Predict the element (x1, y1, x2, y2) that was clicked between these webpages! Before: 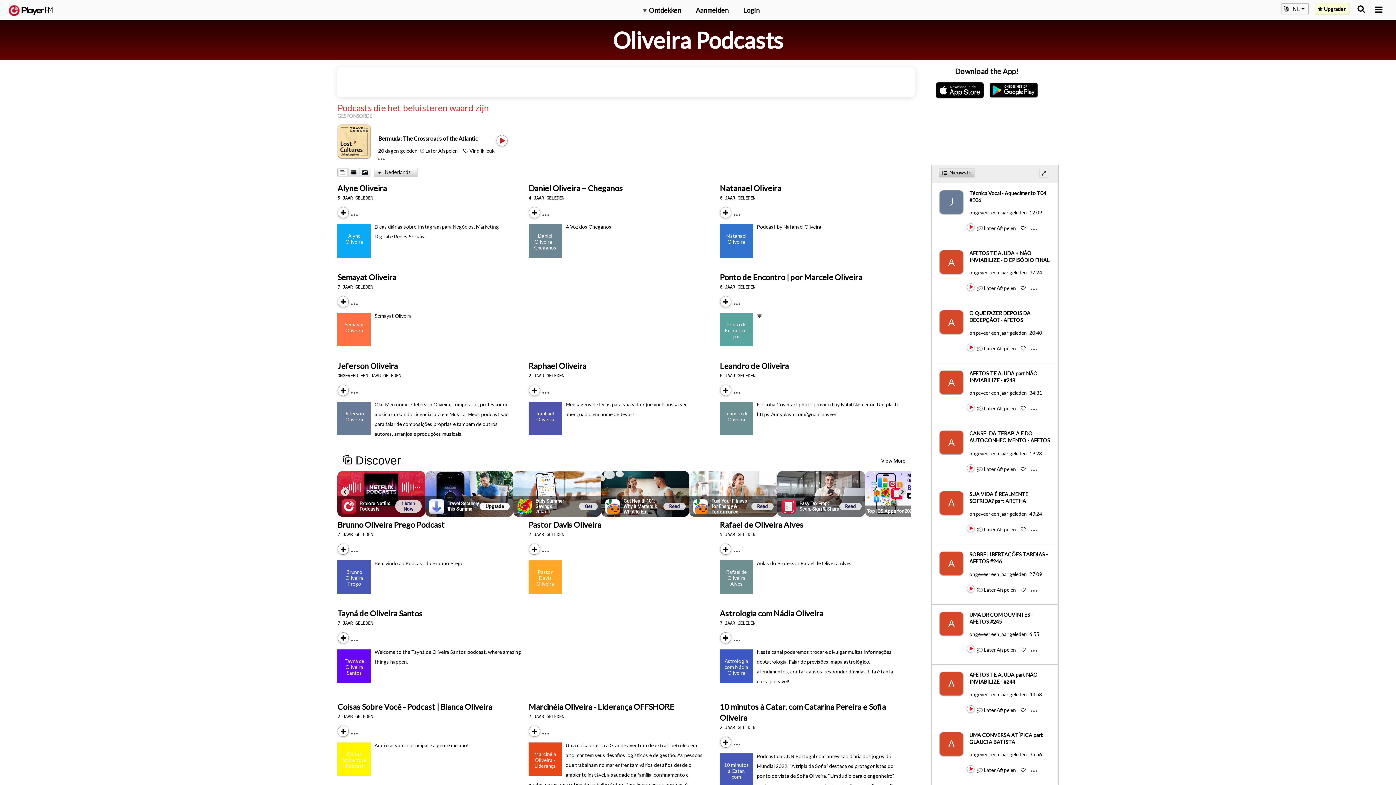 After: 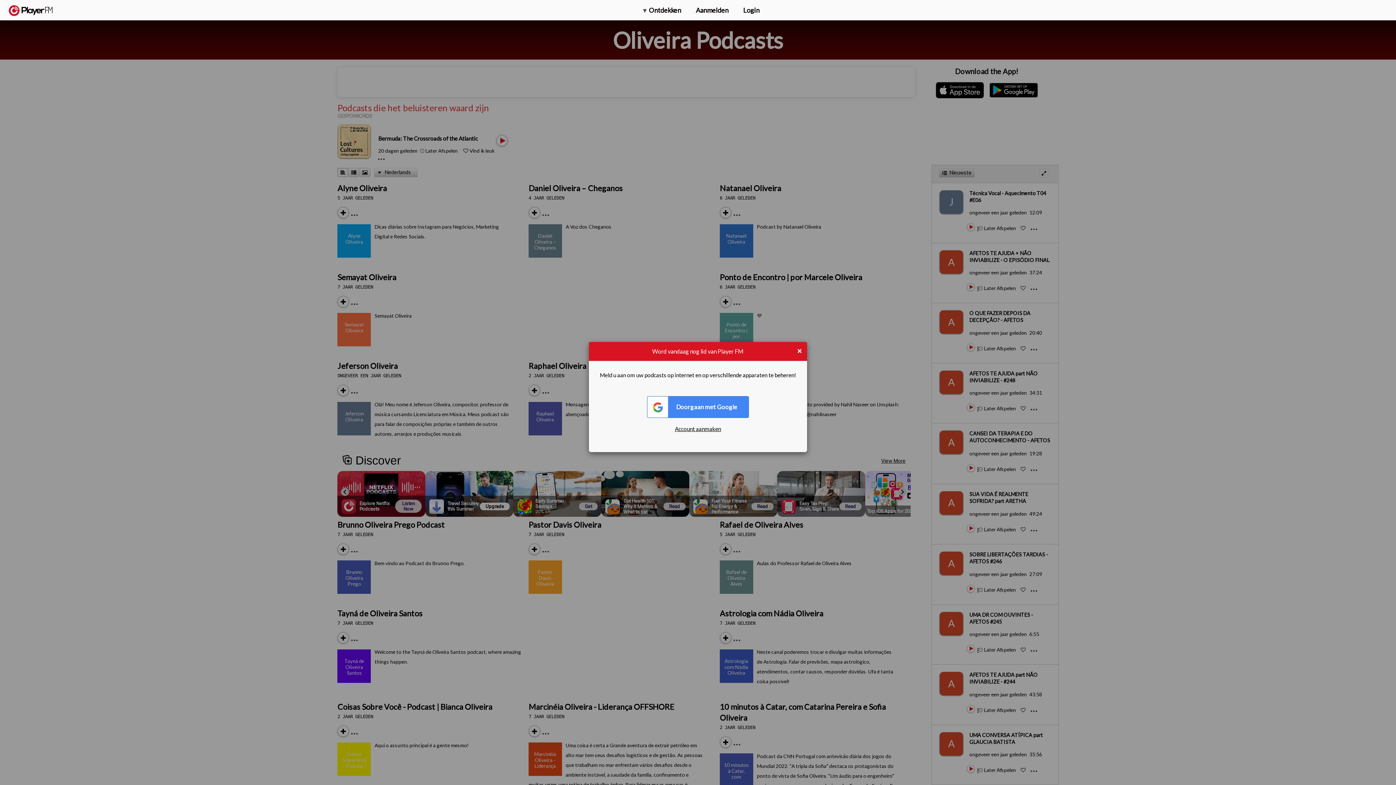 Action: label: Add to Play later bbox: (978, 526, 983, 532)